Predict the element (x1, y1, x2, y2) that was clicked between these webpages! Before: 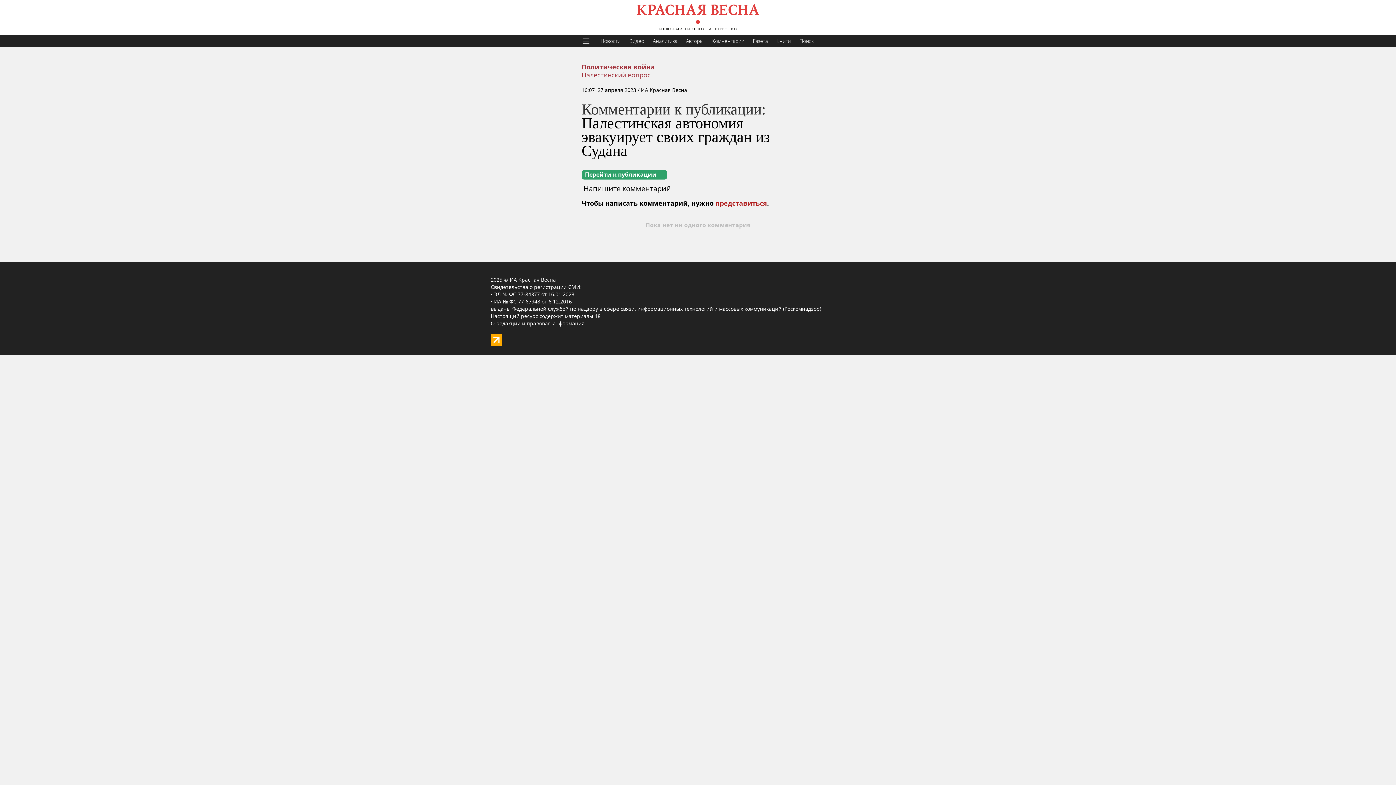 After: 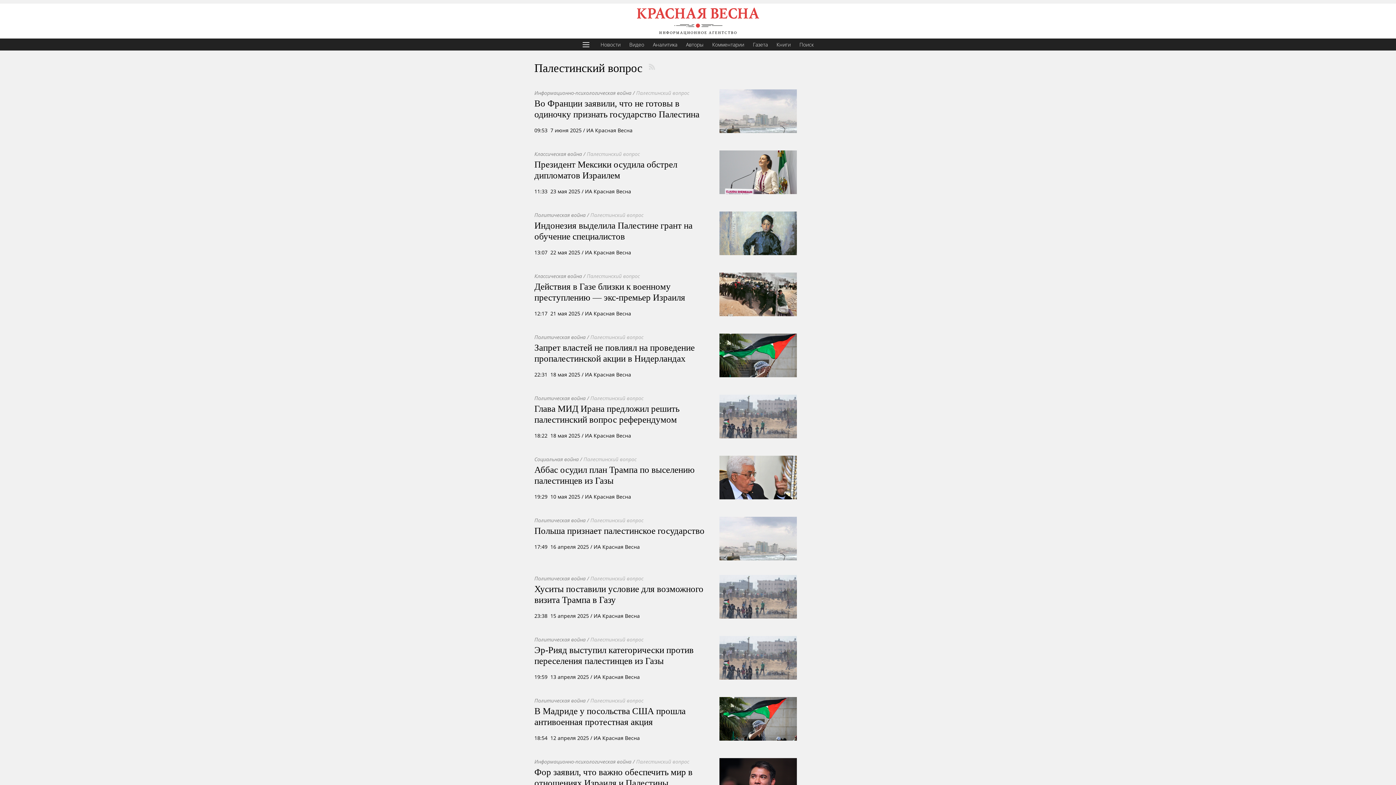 Action: bbox: (581, 70, 650, 79) label: Палестинский вопрос